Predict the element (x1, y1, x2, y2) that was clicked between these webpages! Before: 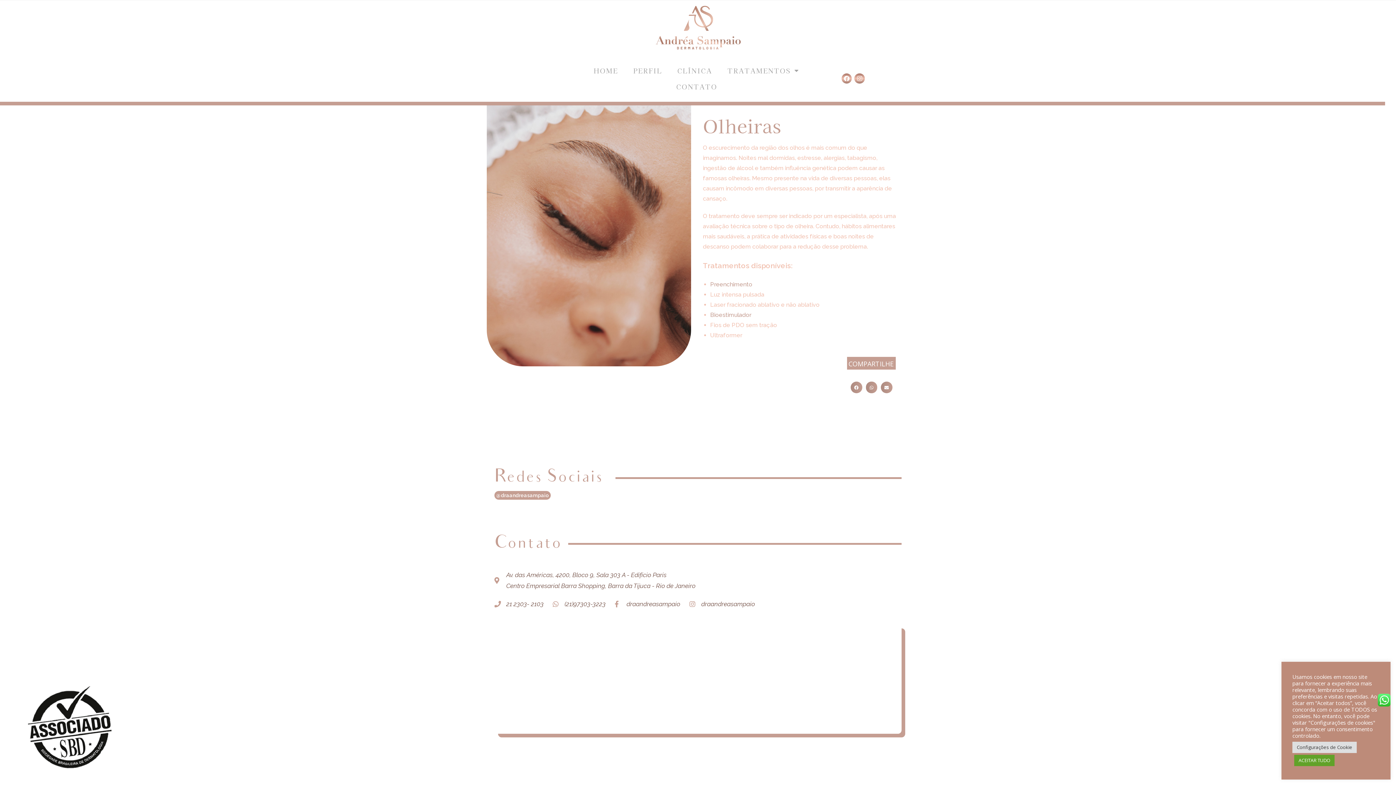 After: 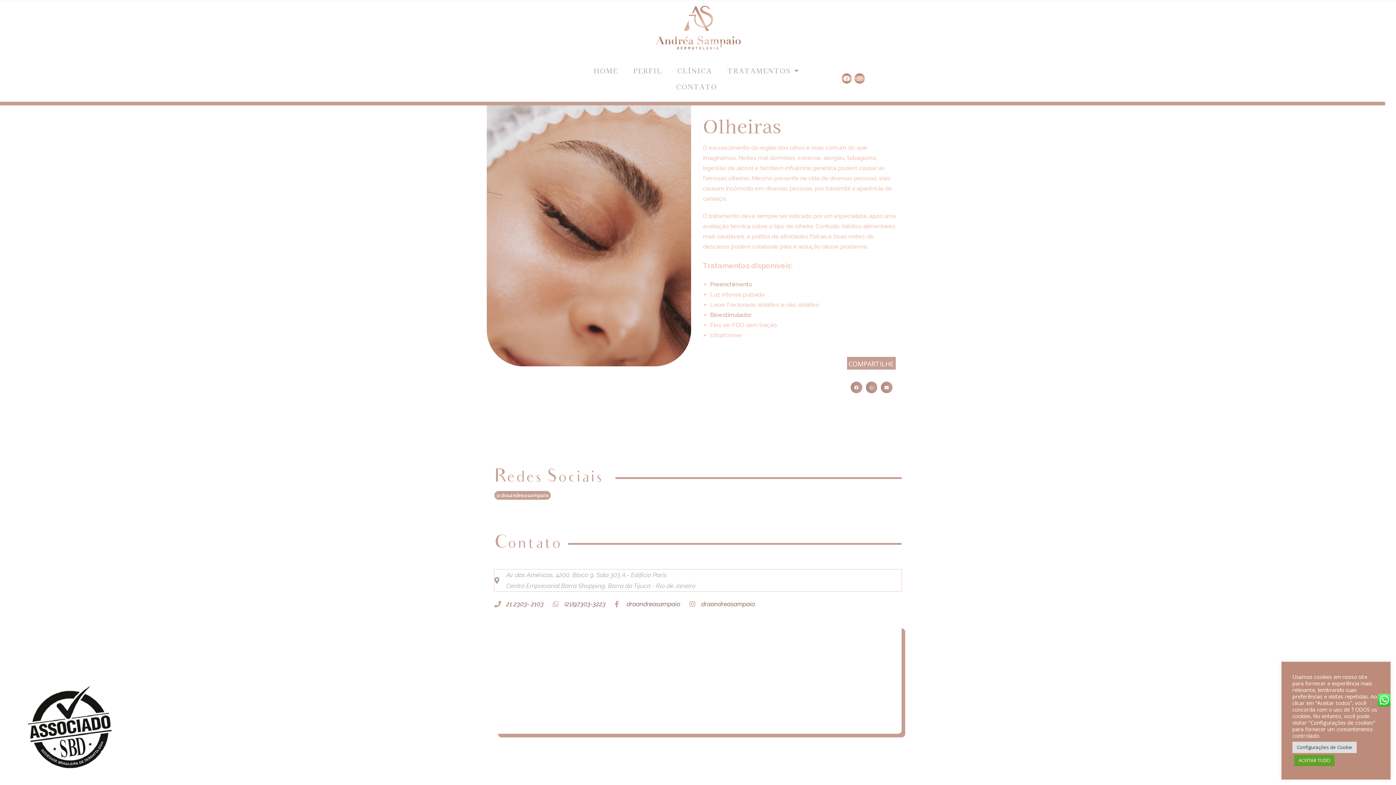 Action: bbox: (494, 569, 901, 591) label: Av. das Américas, 4200, Bloco 9, Sala 303 A - Edifício Paris
Centro Empresarial Barra Shopping, Barra da Tijuca - Rio de Janeiro